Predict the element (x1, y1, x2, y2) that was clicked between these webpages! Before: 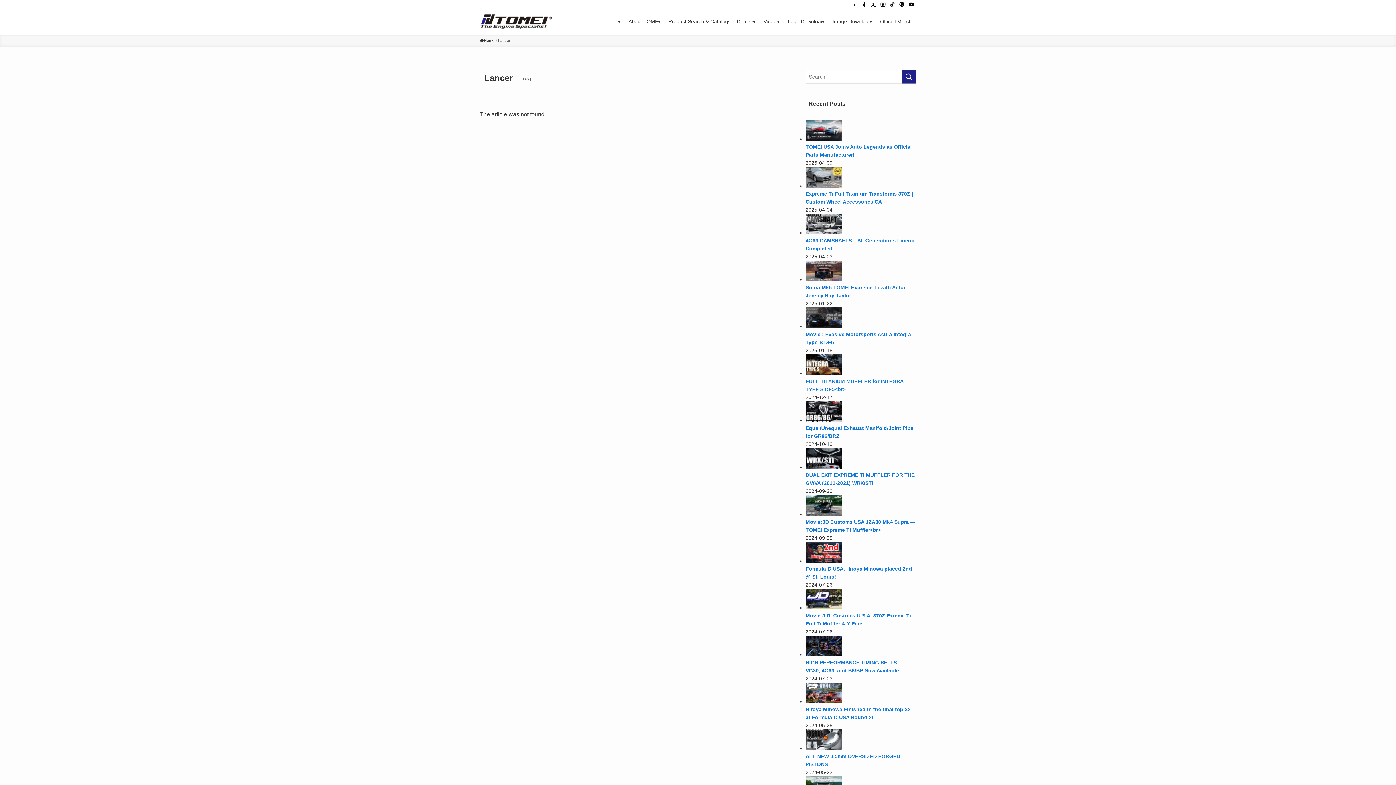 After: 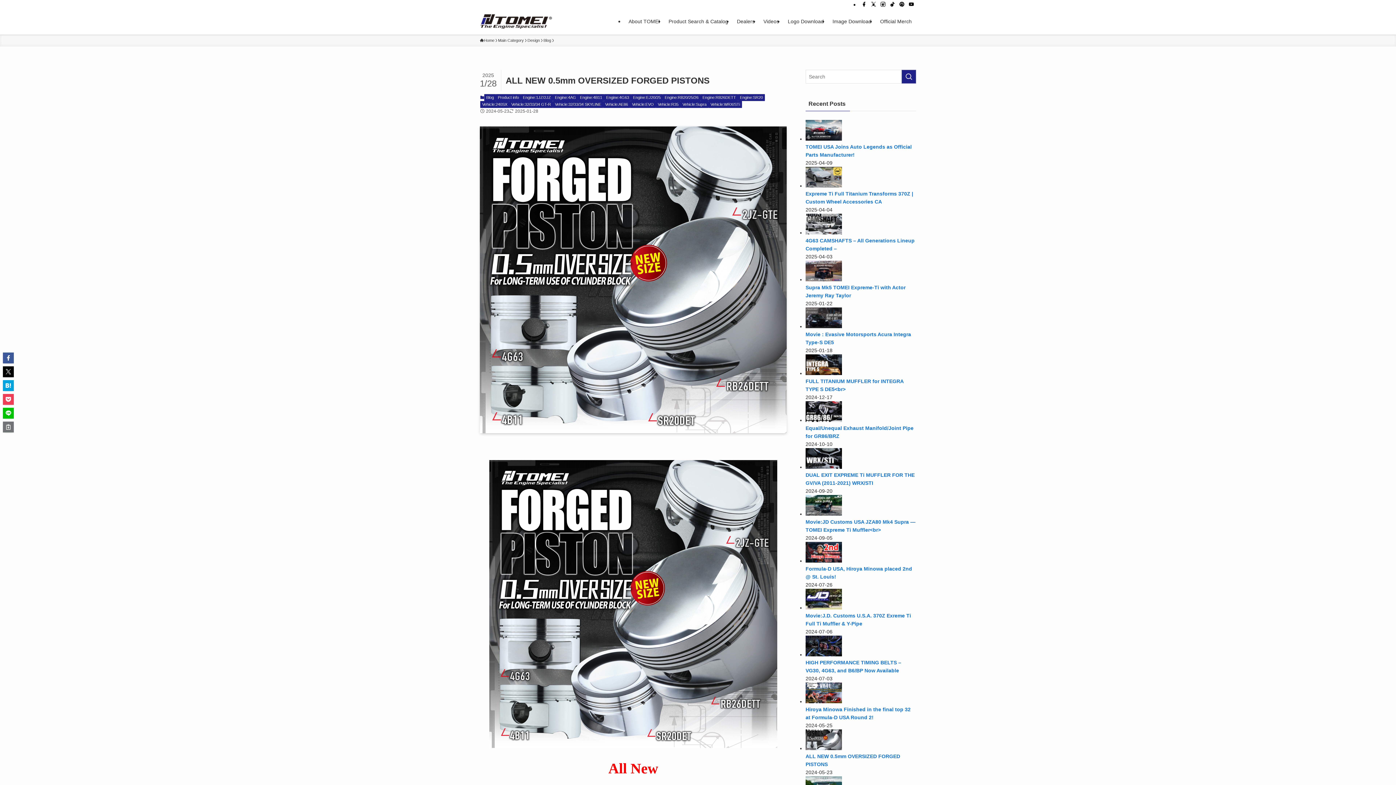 Action: bbox: (805, 745, 842, 751)